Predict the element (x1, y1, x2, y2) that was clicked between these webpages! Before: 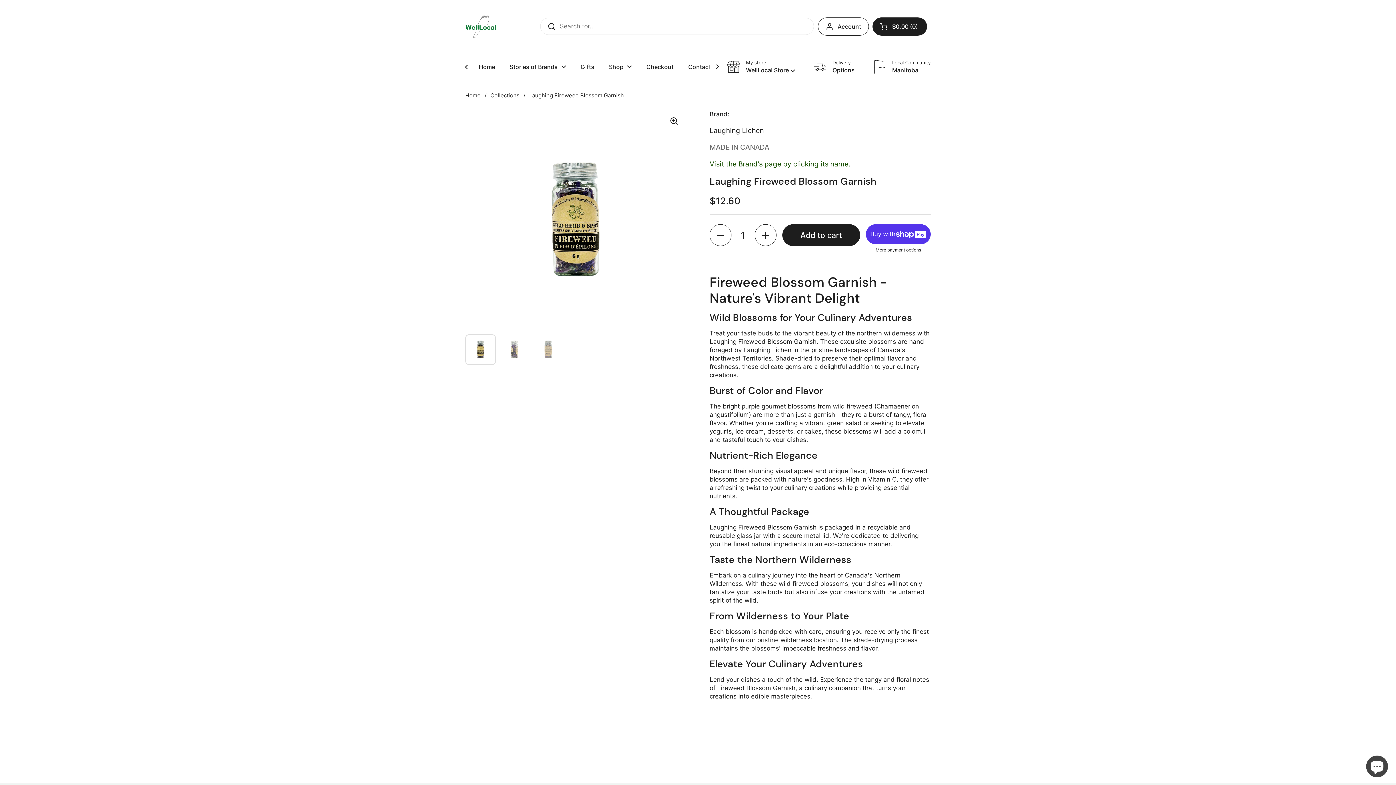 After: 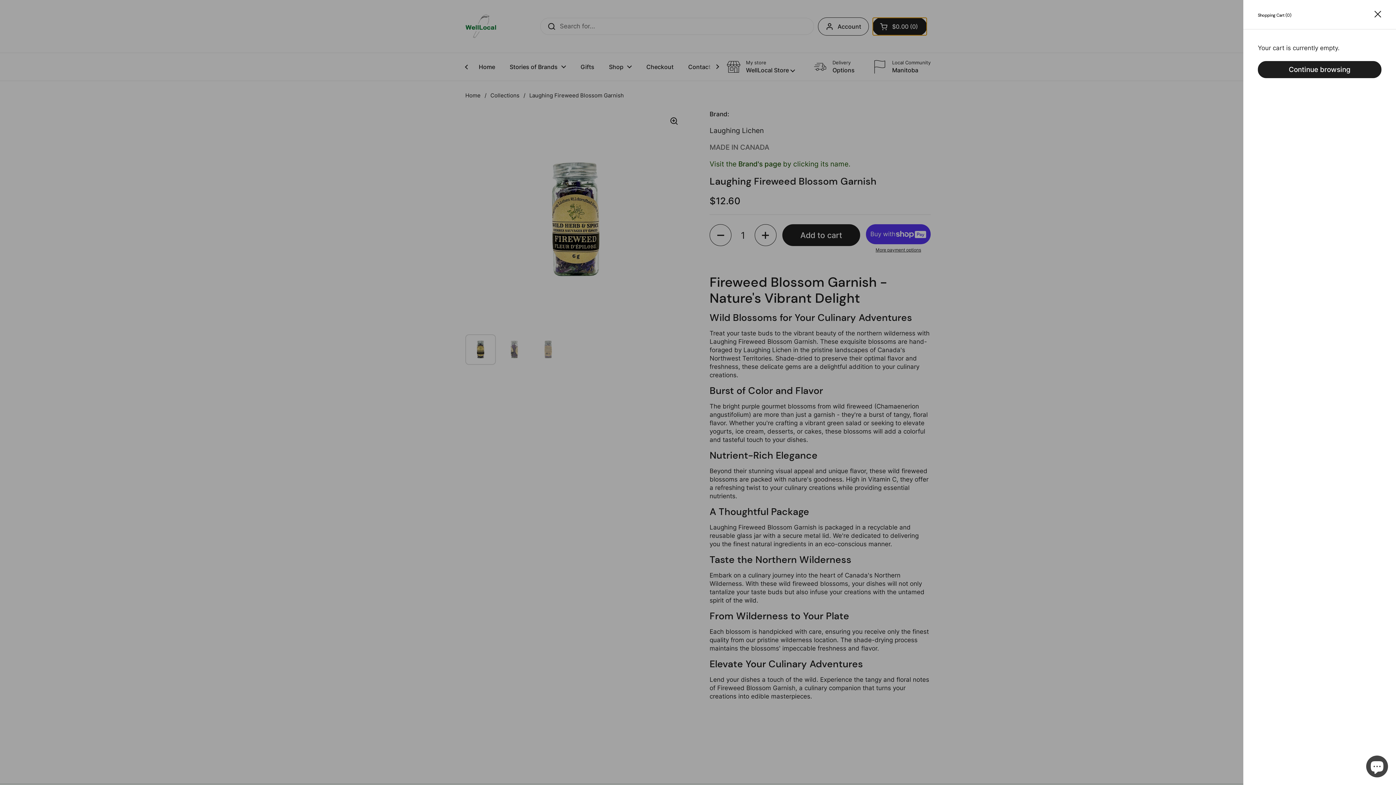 Action: bbox: (872, 17, 927, 35) label: Open cart
$0.00
0